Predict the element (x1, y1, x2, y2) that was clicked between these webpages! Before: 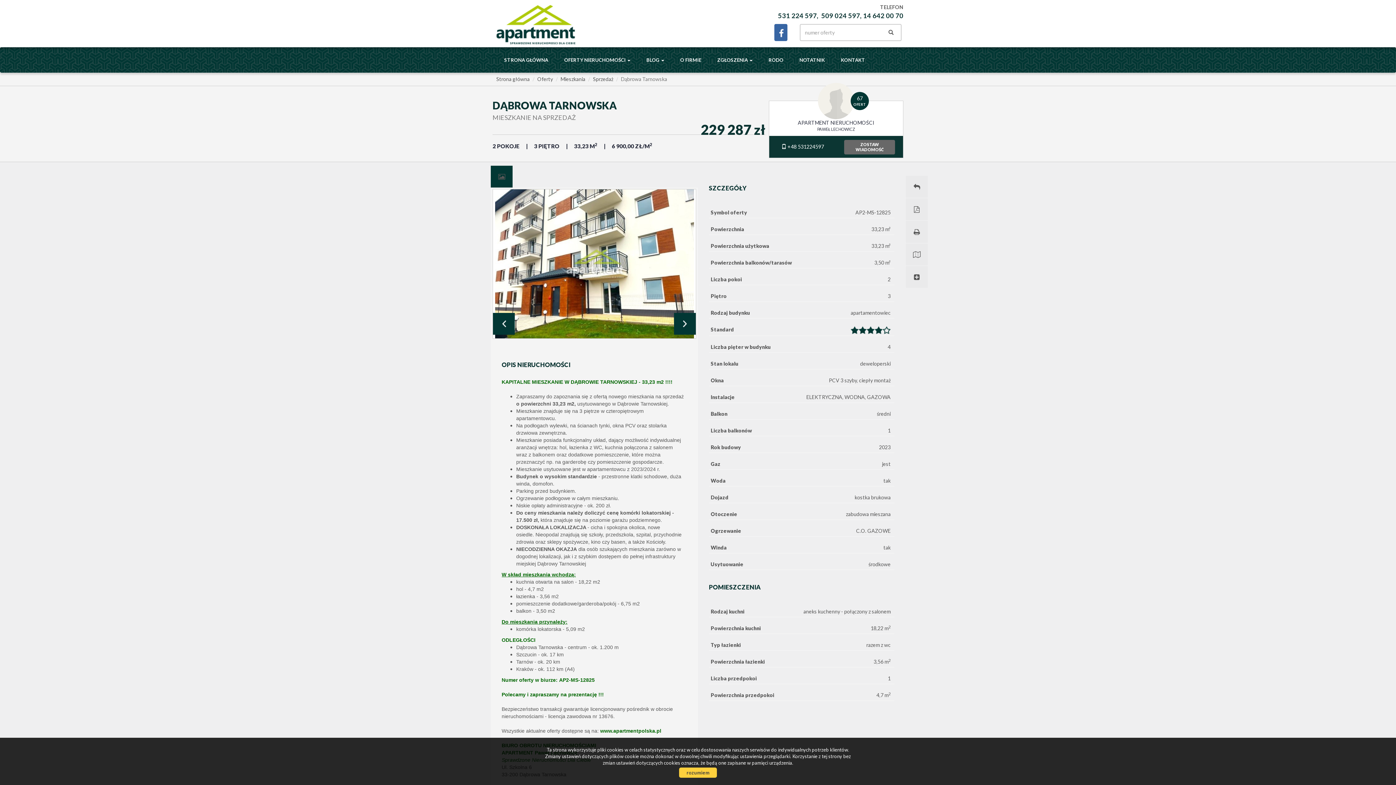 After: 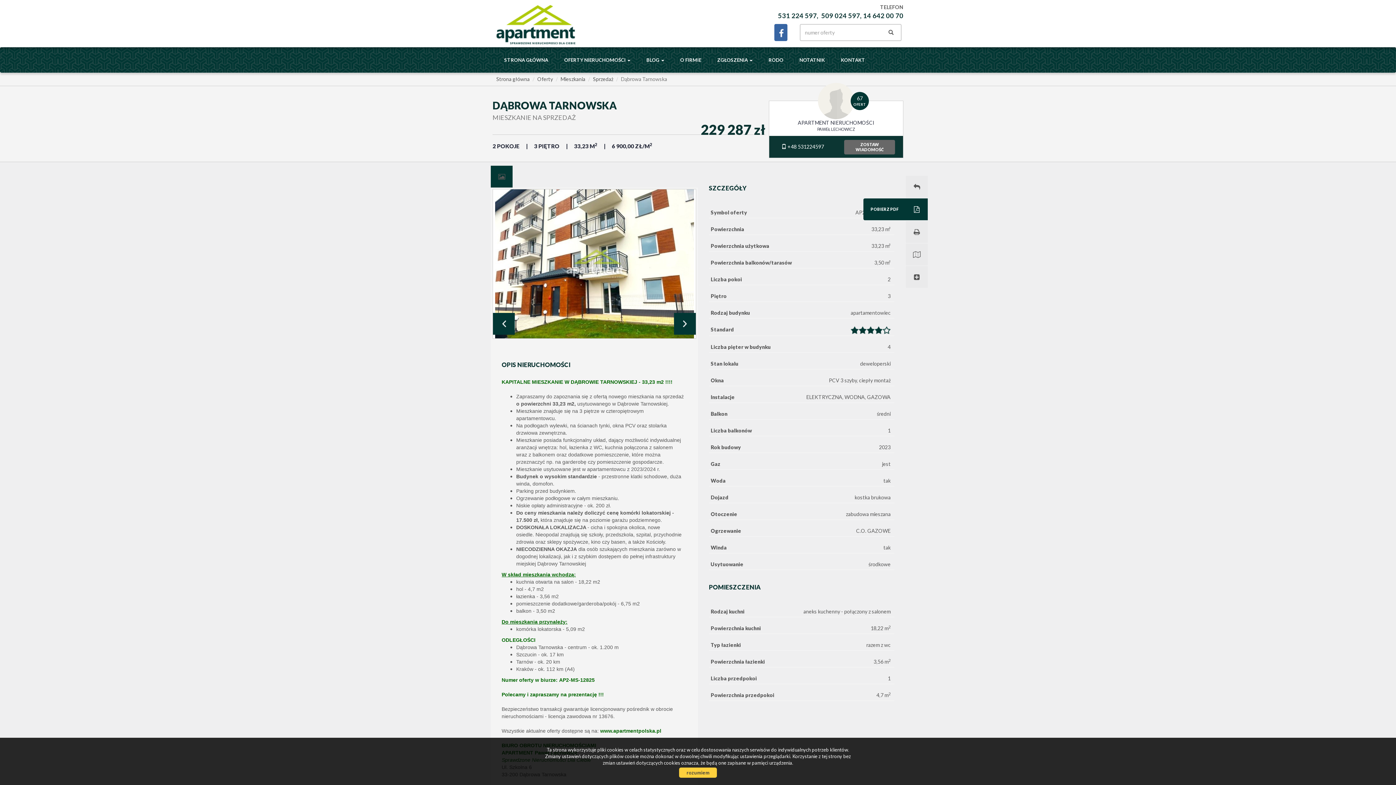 Action: bbox: (906, 198, 928, 220)